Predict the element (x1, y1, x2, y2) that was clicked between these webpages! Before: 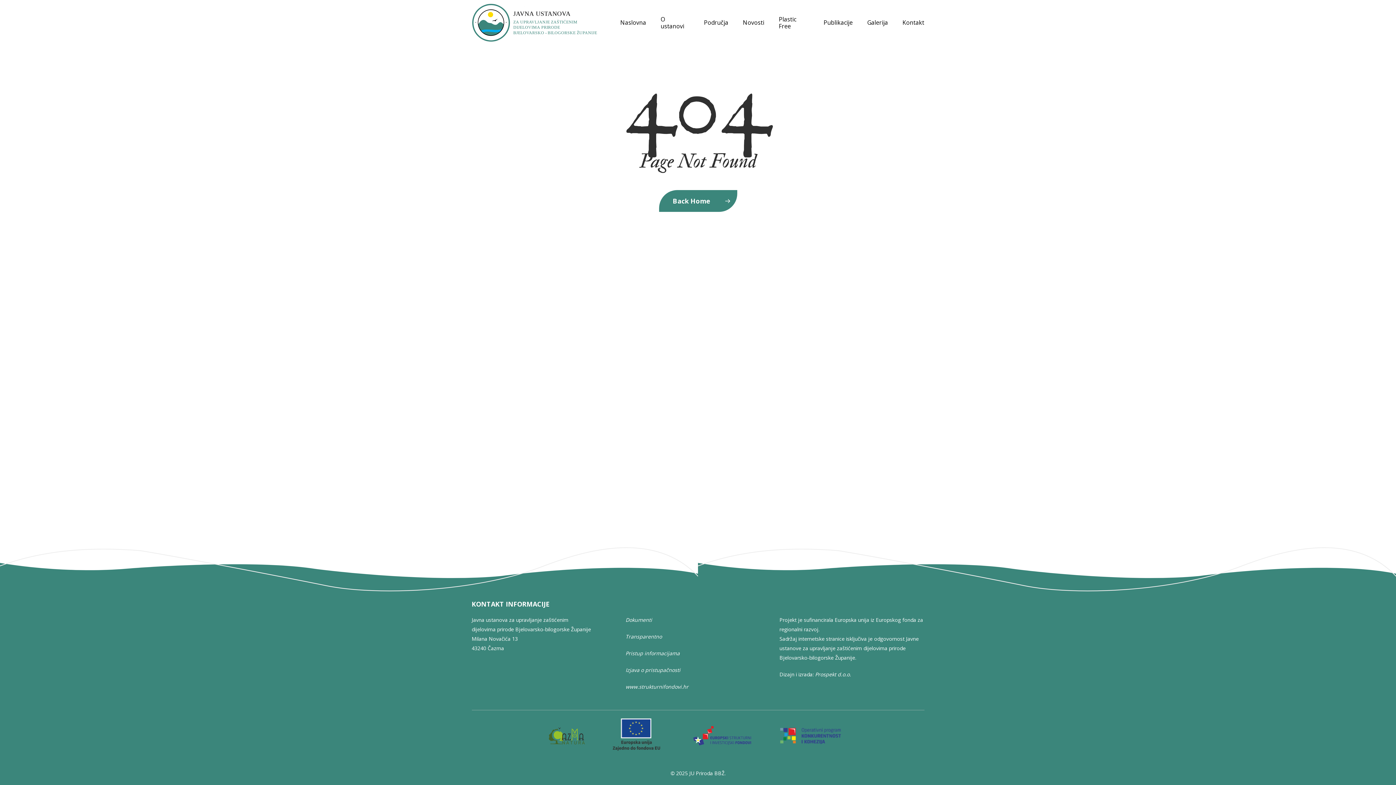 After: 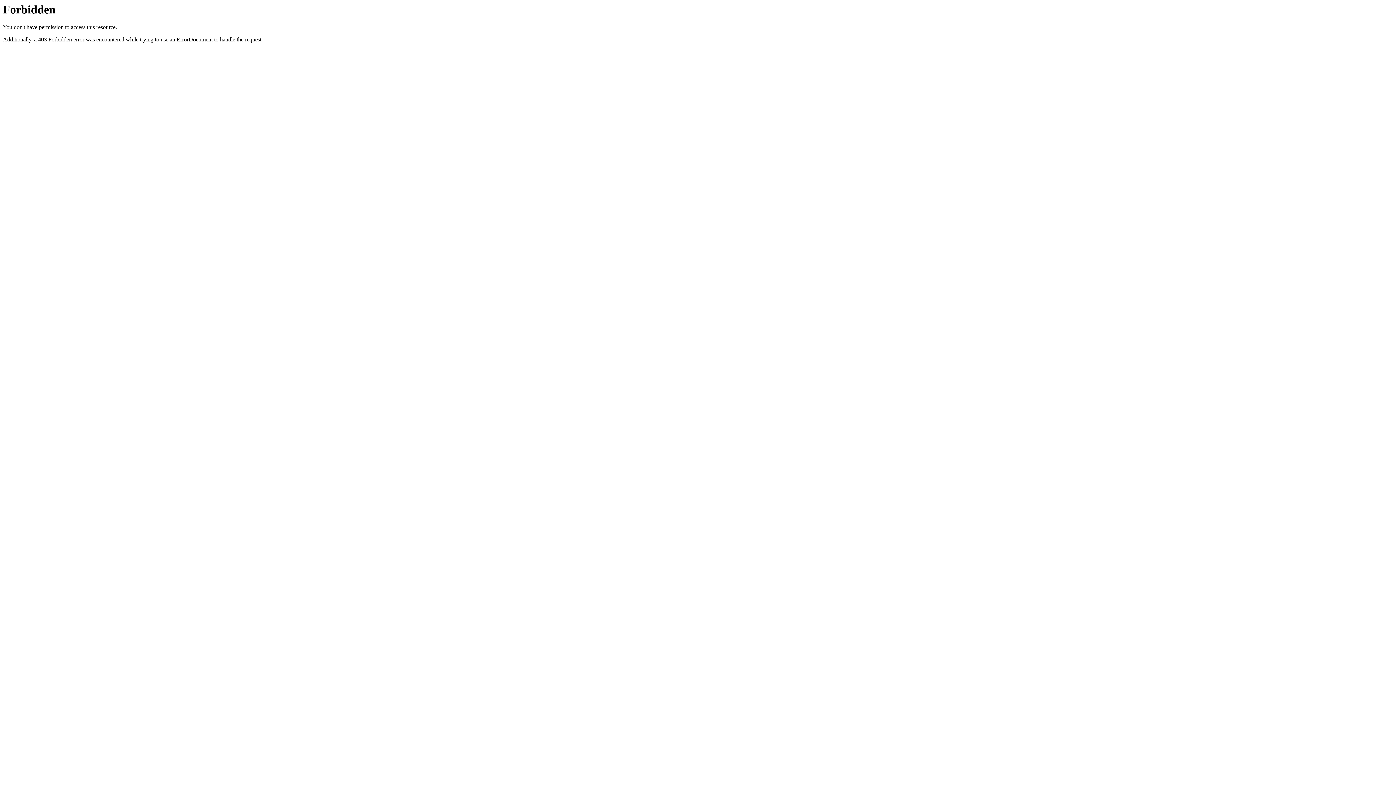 Action: bbox: (625, 683, 688, 690) label: www.strukturnifondovi.hr